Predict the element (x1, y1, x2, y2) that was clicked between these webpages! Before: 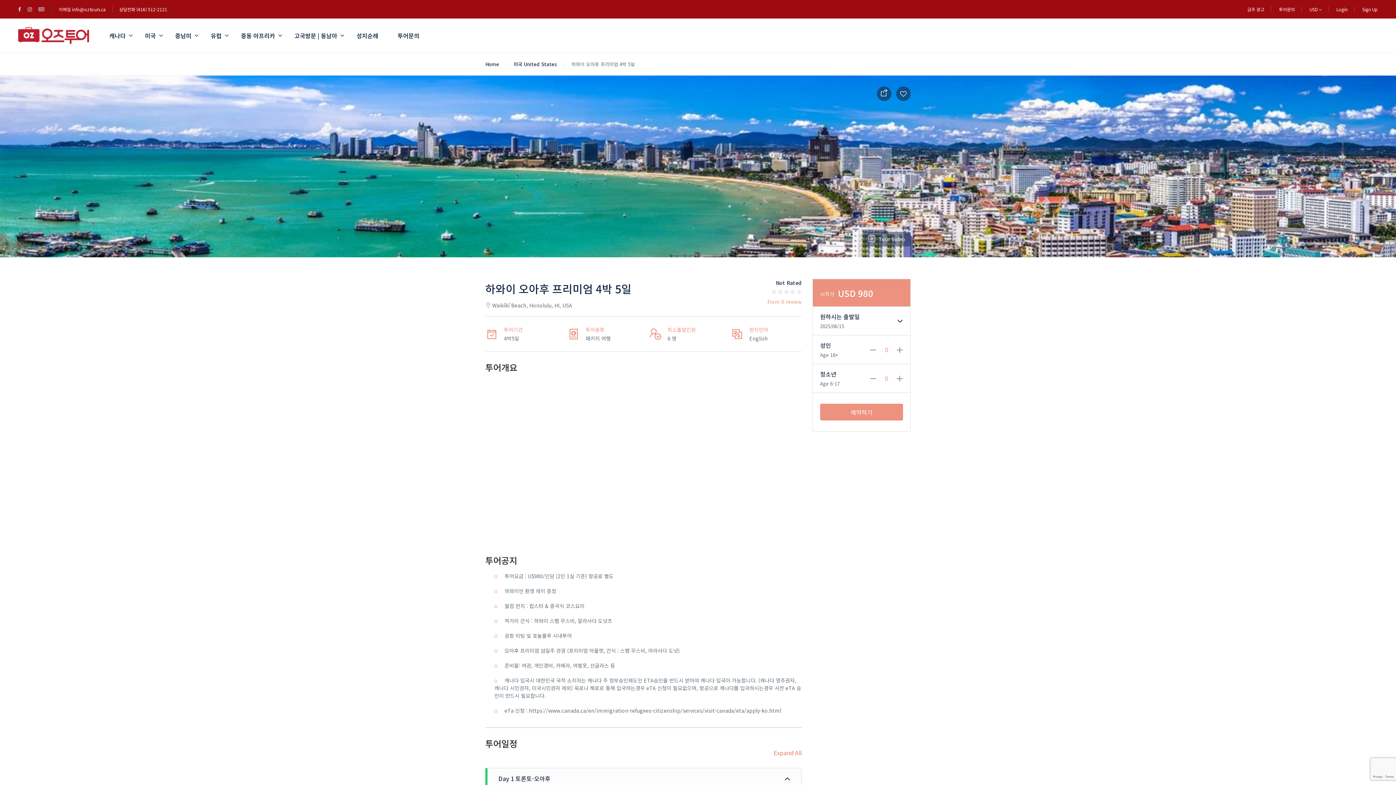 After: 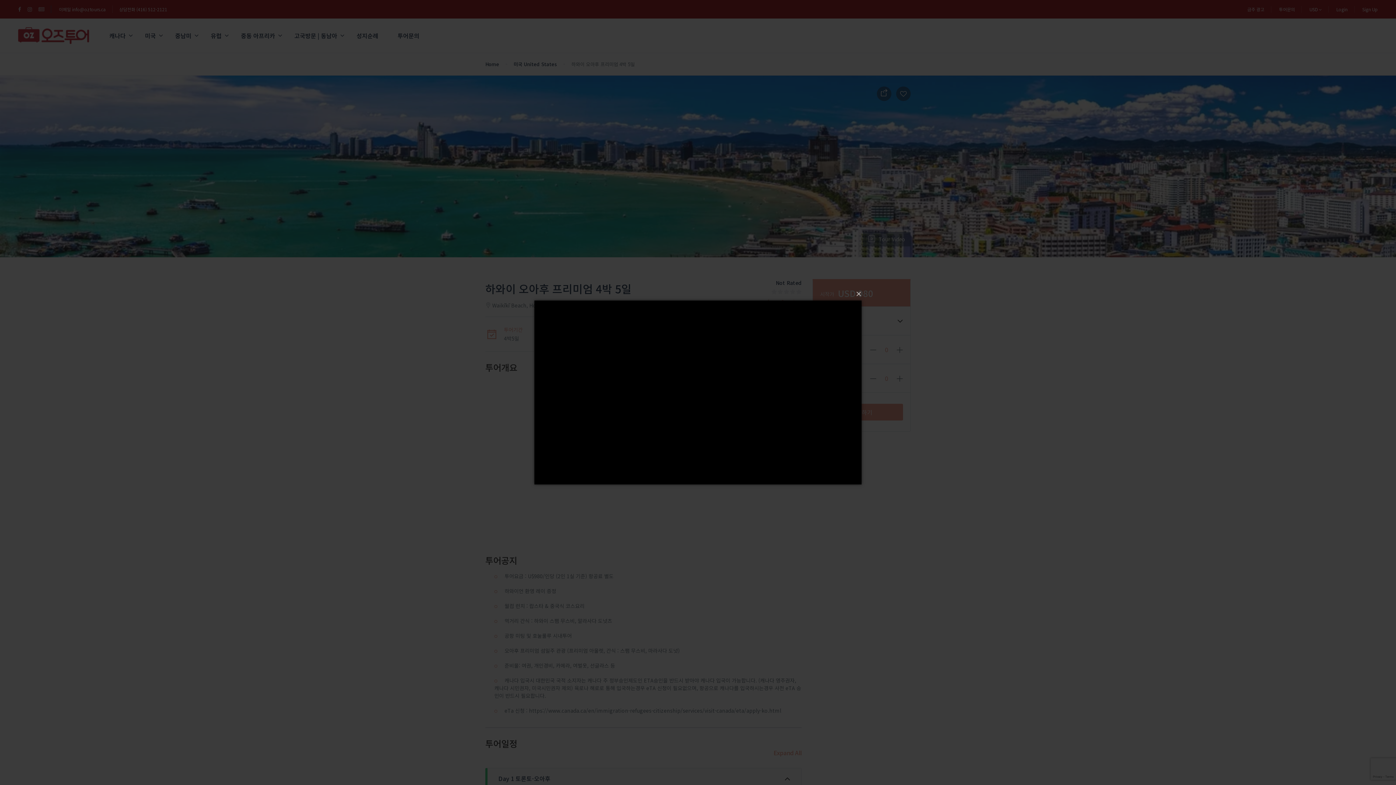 Action: label: Tour Video bbox: (863, 232, 910, 246)